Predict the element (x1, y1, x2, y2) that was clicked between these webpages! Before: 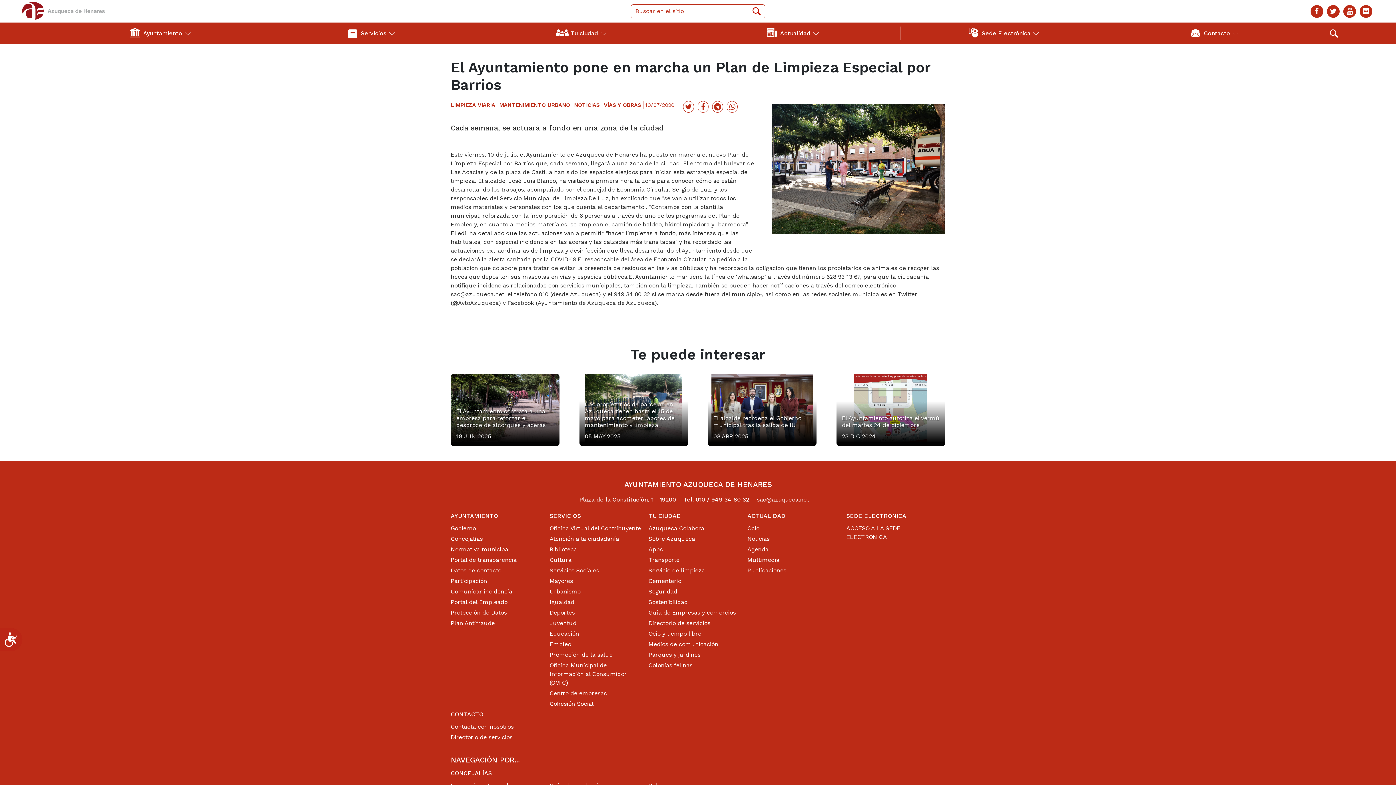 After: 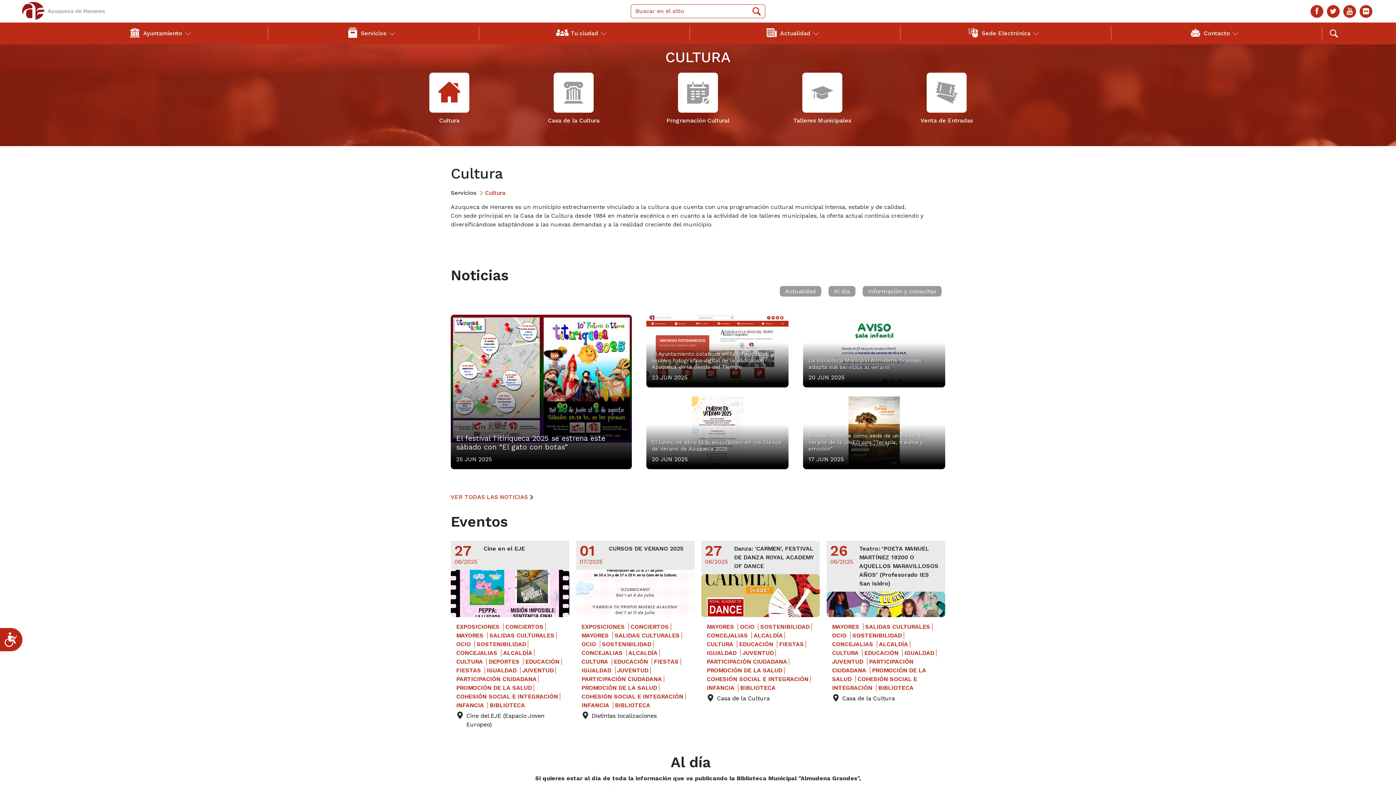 Action: bbox: (549, 556, 641, 564) label: Cultura